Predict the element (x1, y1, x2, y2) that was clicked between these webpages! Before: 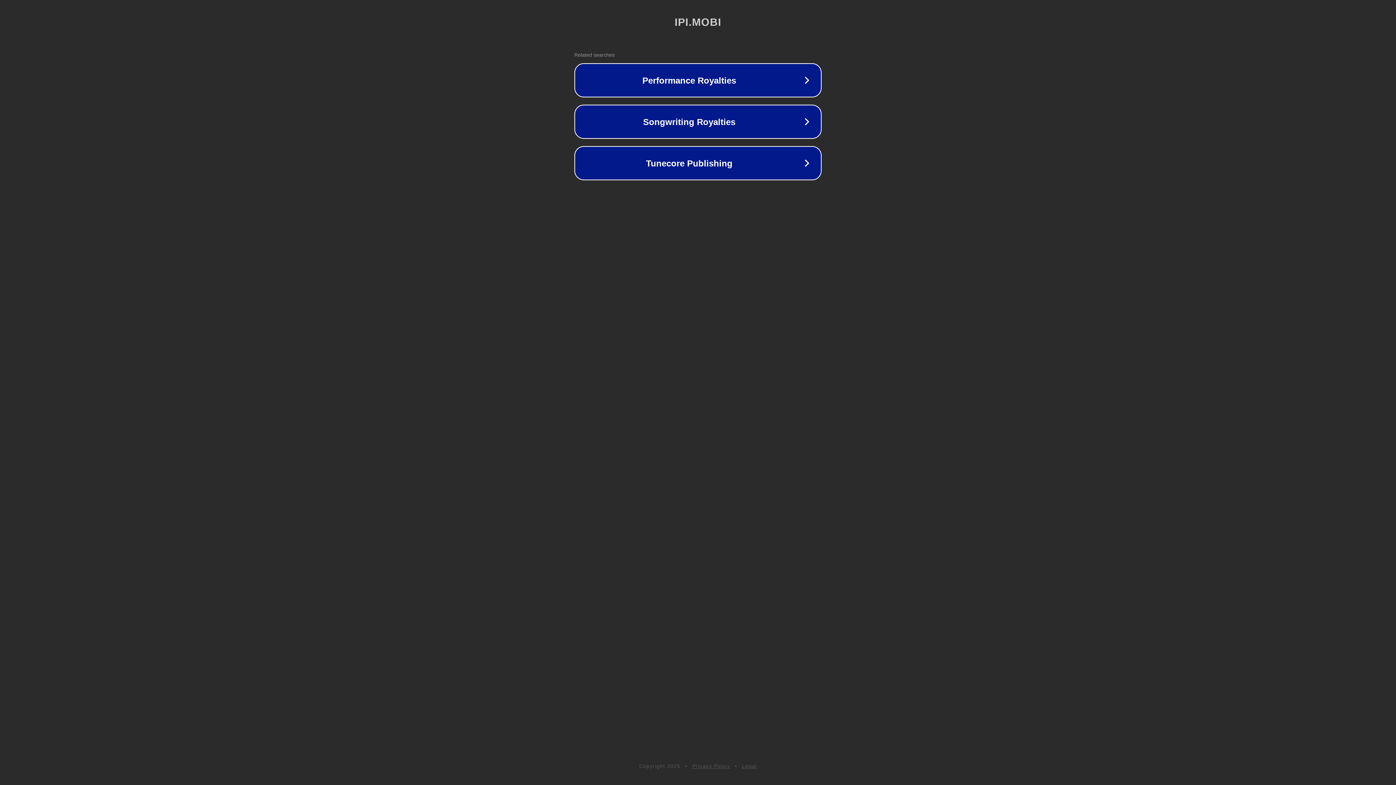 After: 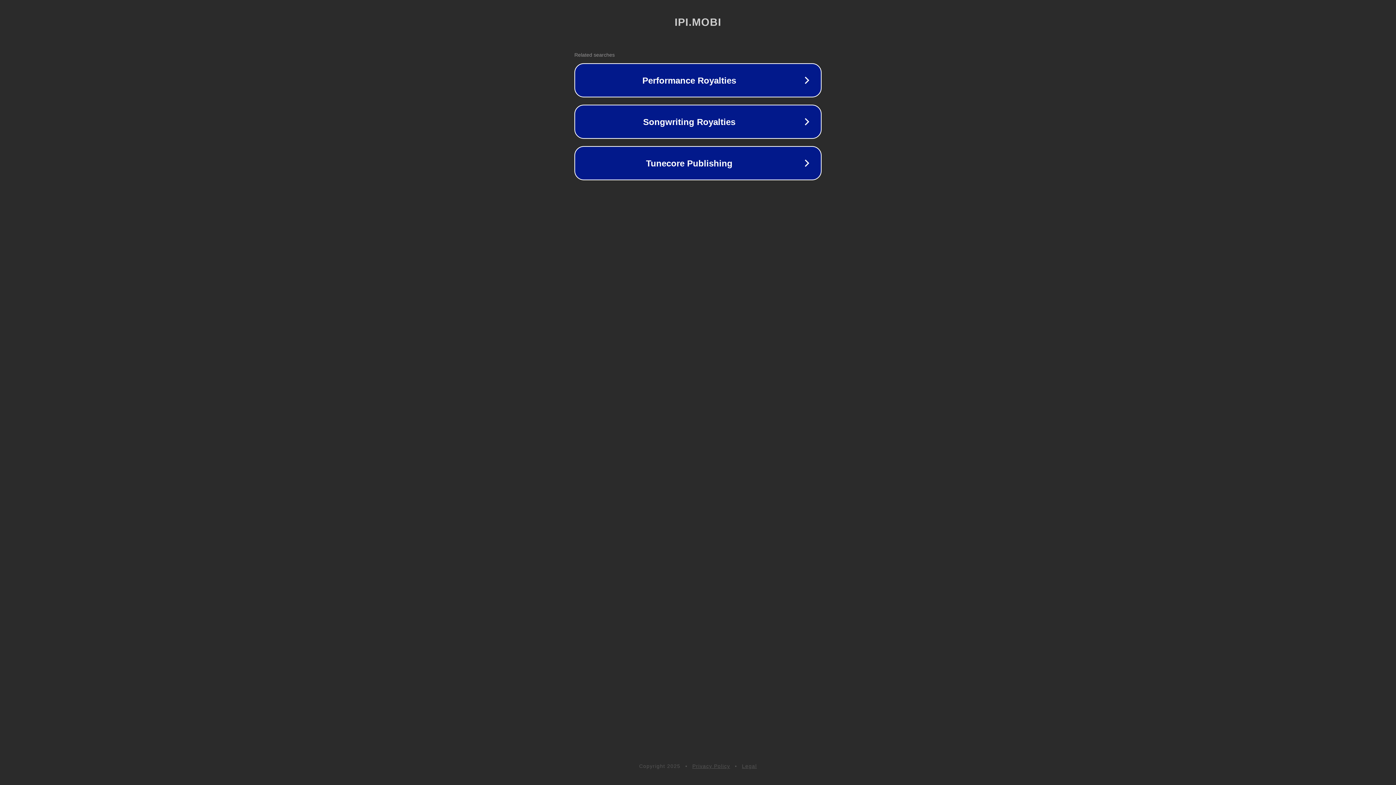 Action: bbox: (692, 763, 730, 769) label: Privacy Policy